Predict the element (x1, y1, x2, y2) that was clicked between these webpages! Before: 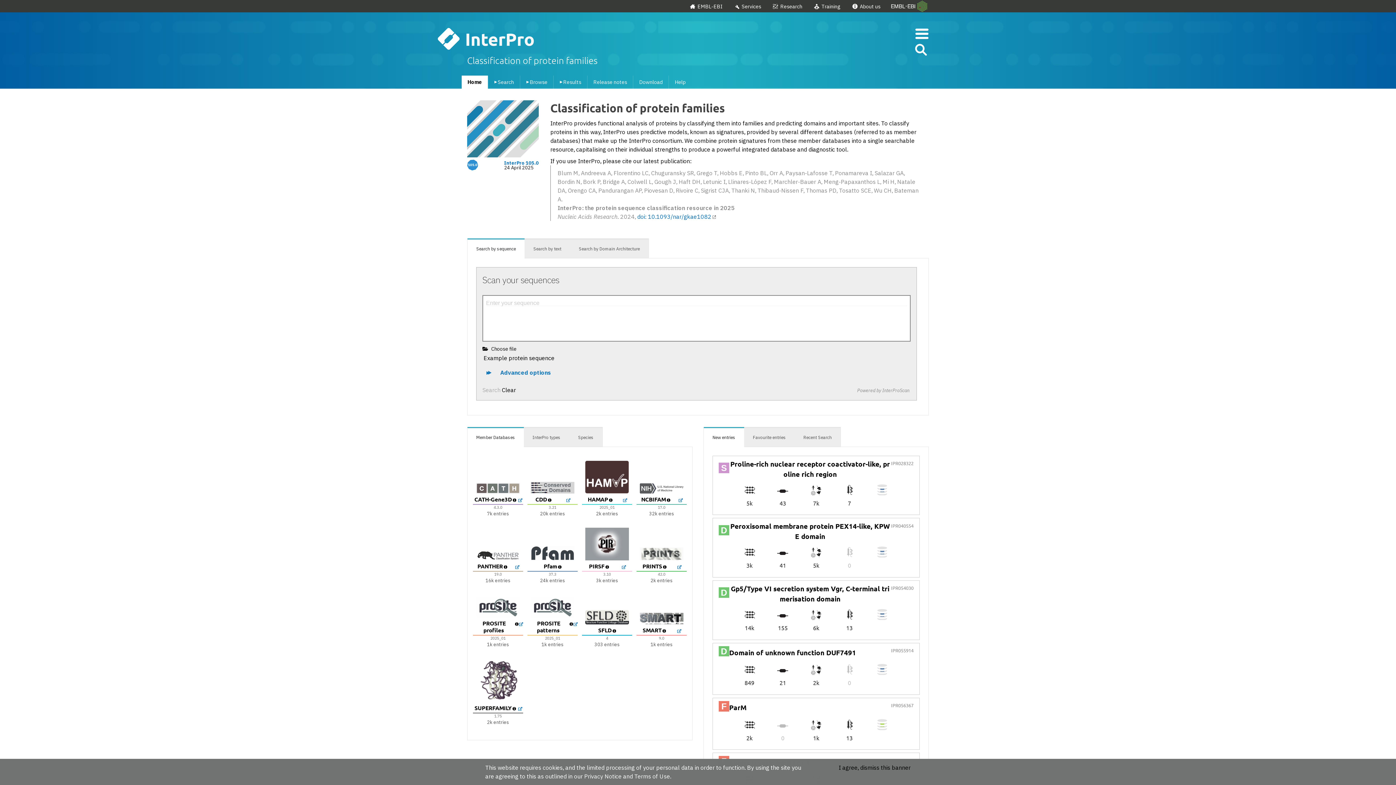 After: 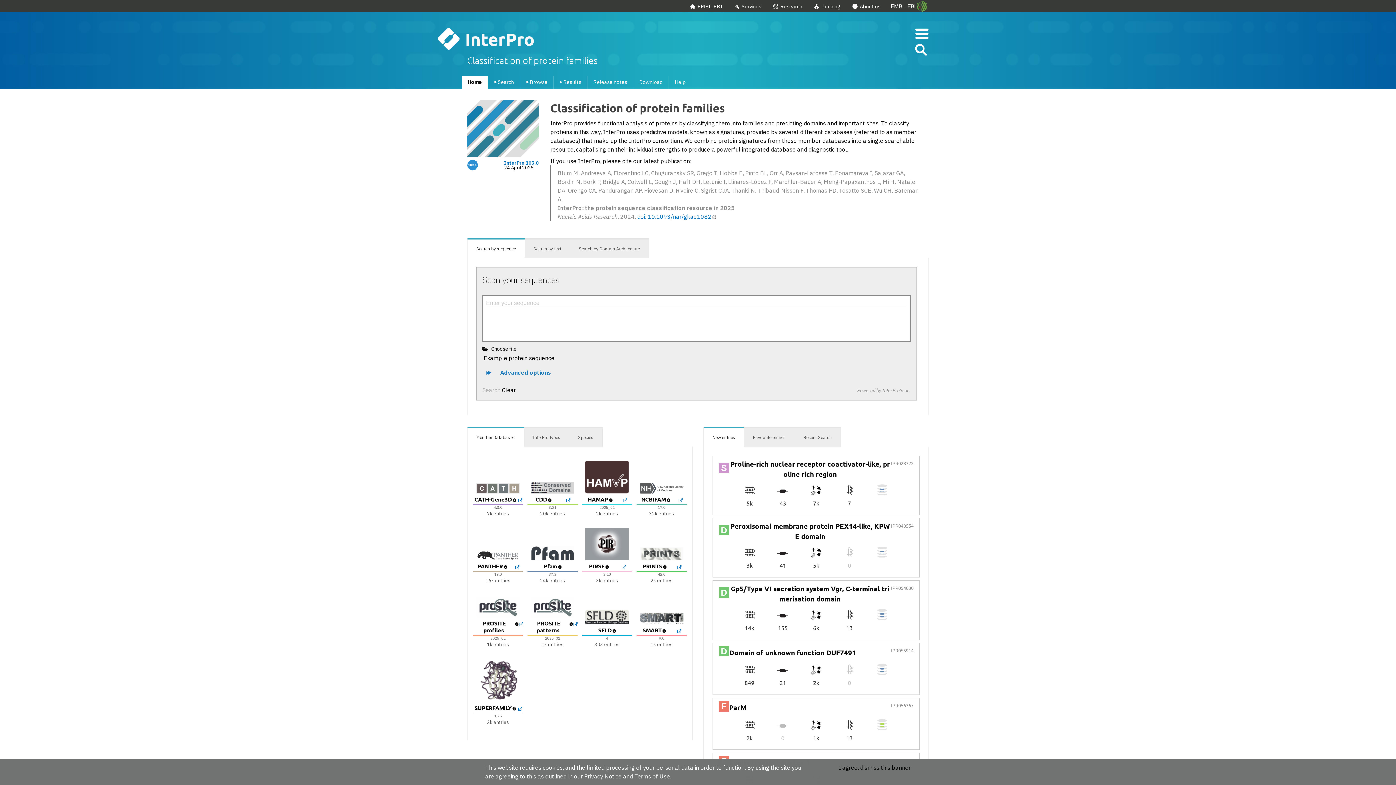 Action: bbox: (704, 378, 744, 398) label: New entries